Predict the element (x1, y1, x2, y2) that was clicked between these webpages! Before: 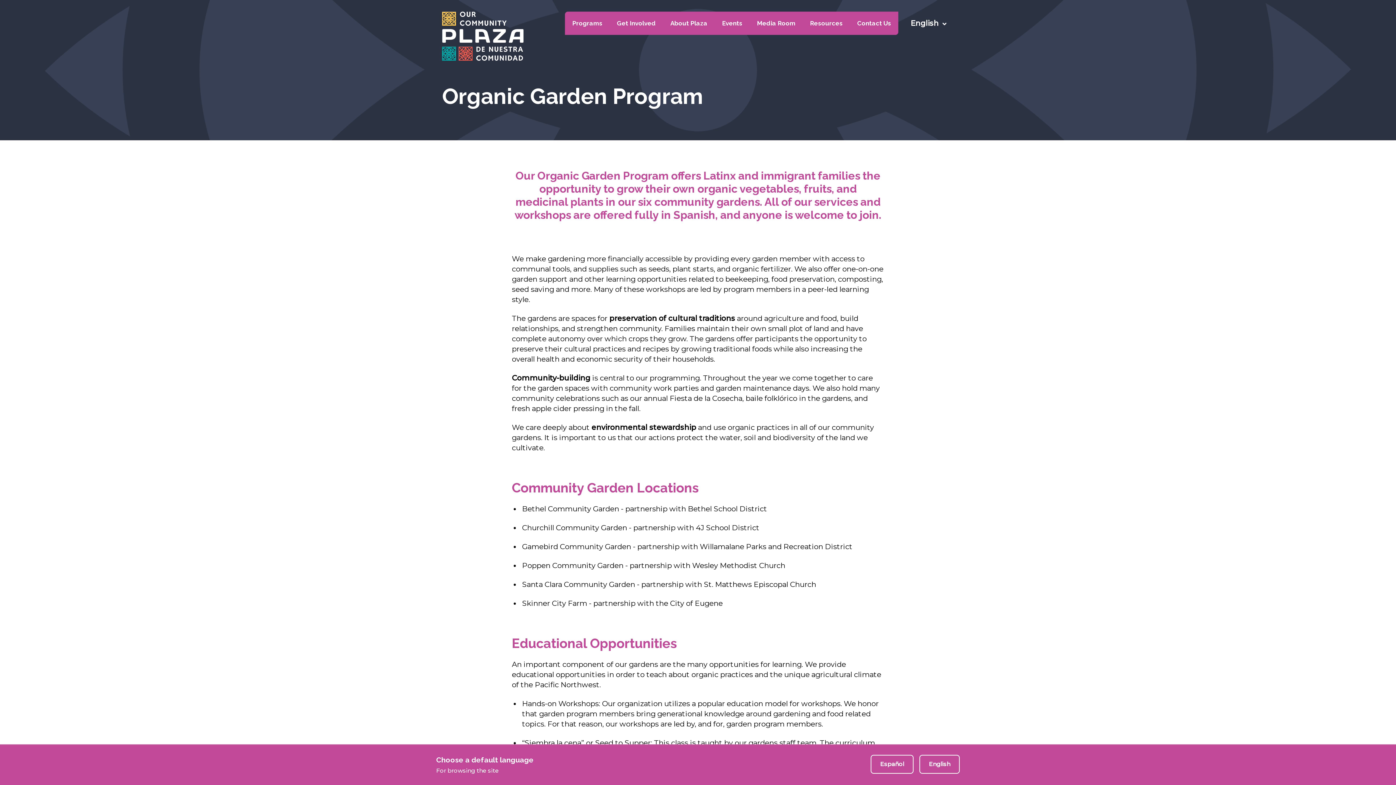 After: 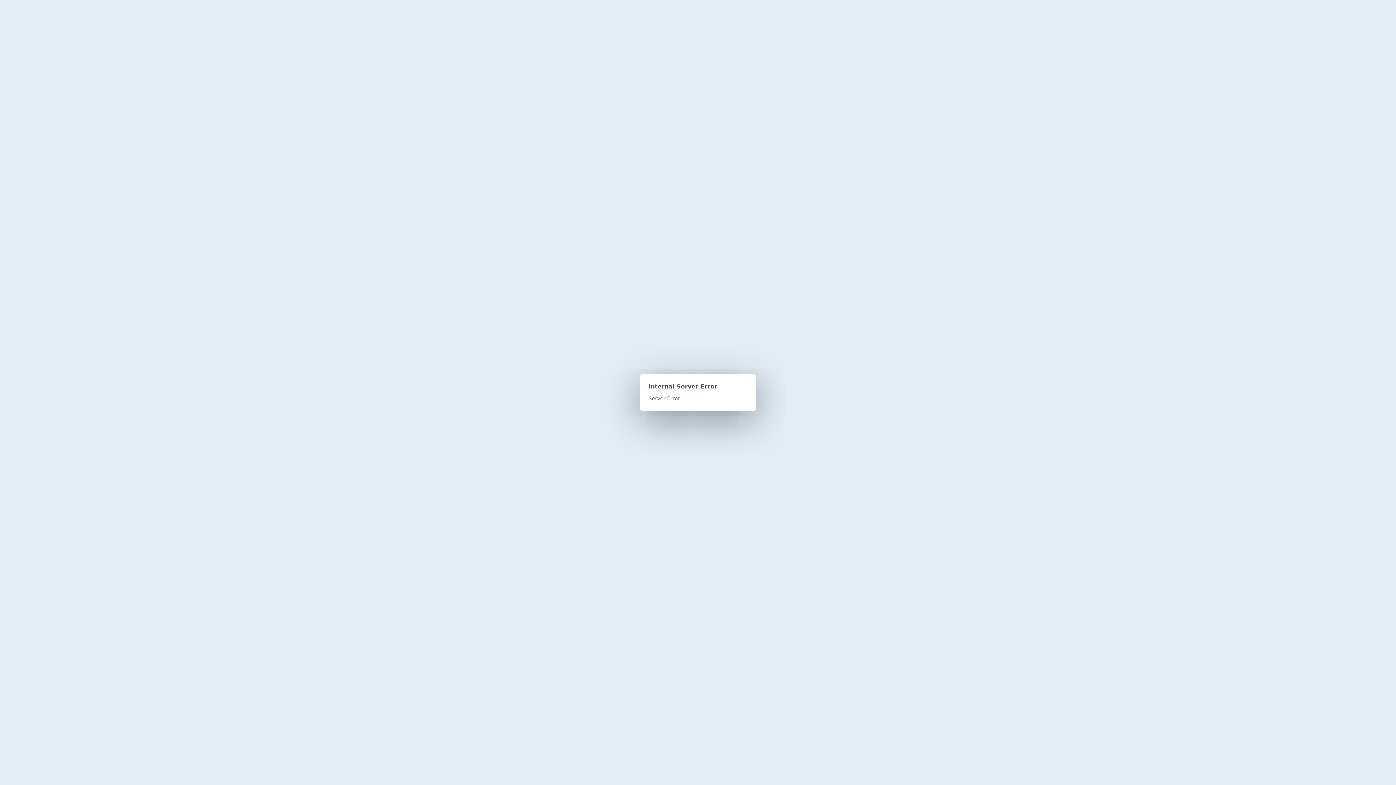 Action: bbox: (870, 755, 913, 774) label: Set language to Spanish